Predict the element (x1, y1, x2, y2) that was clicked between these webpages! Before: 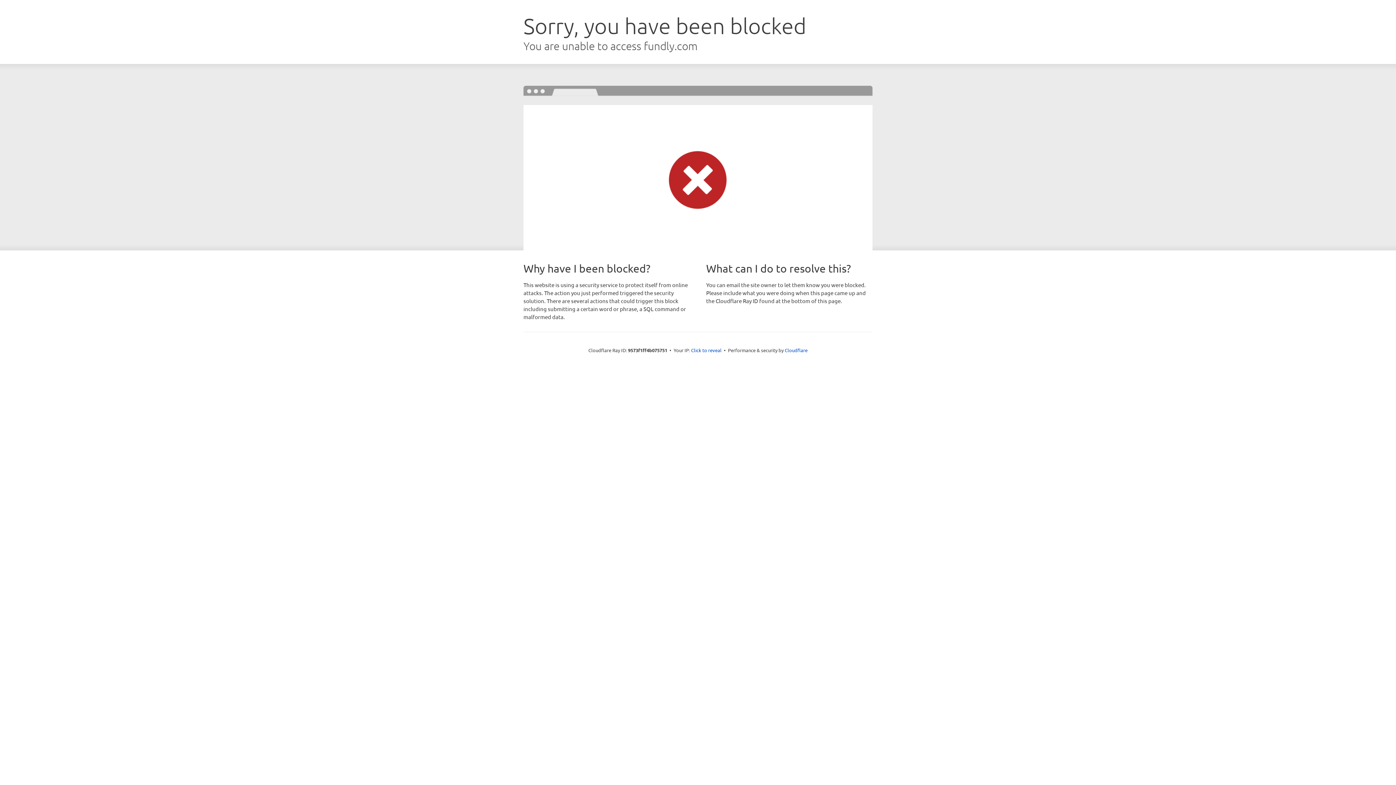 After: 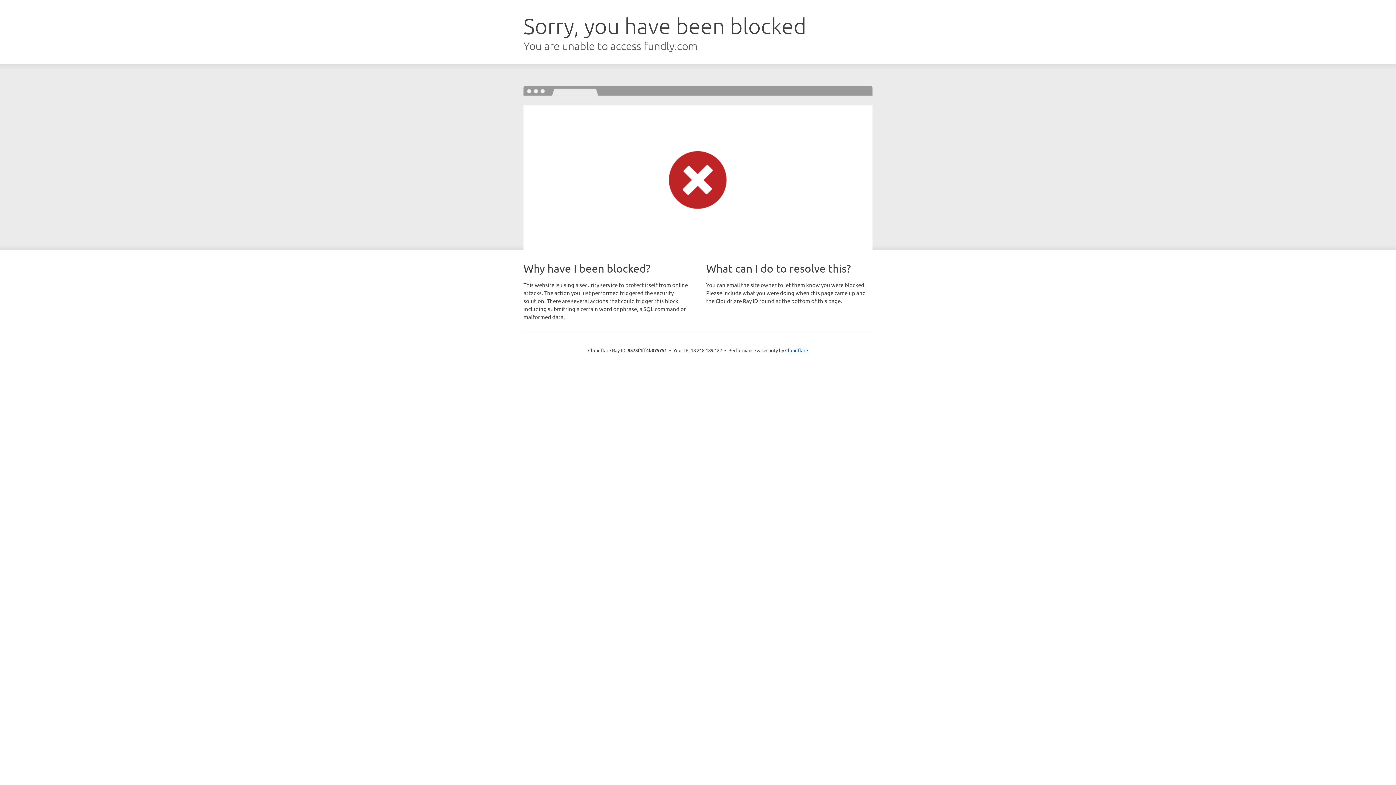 Action: label: Click to reveal bbox: (691, 346, 721, 353)